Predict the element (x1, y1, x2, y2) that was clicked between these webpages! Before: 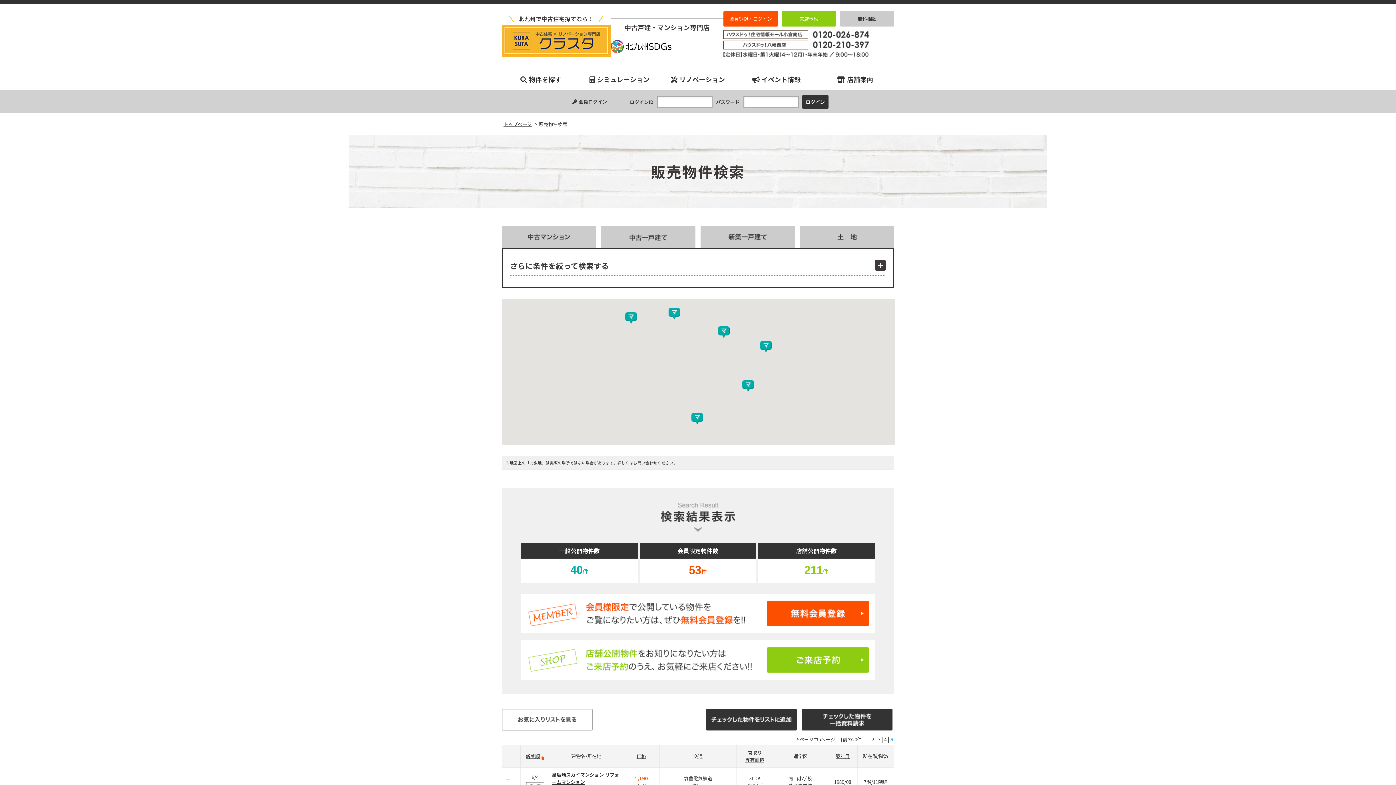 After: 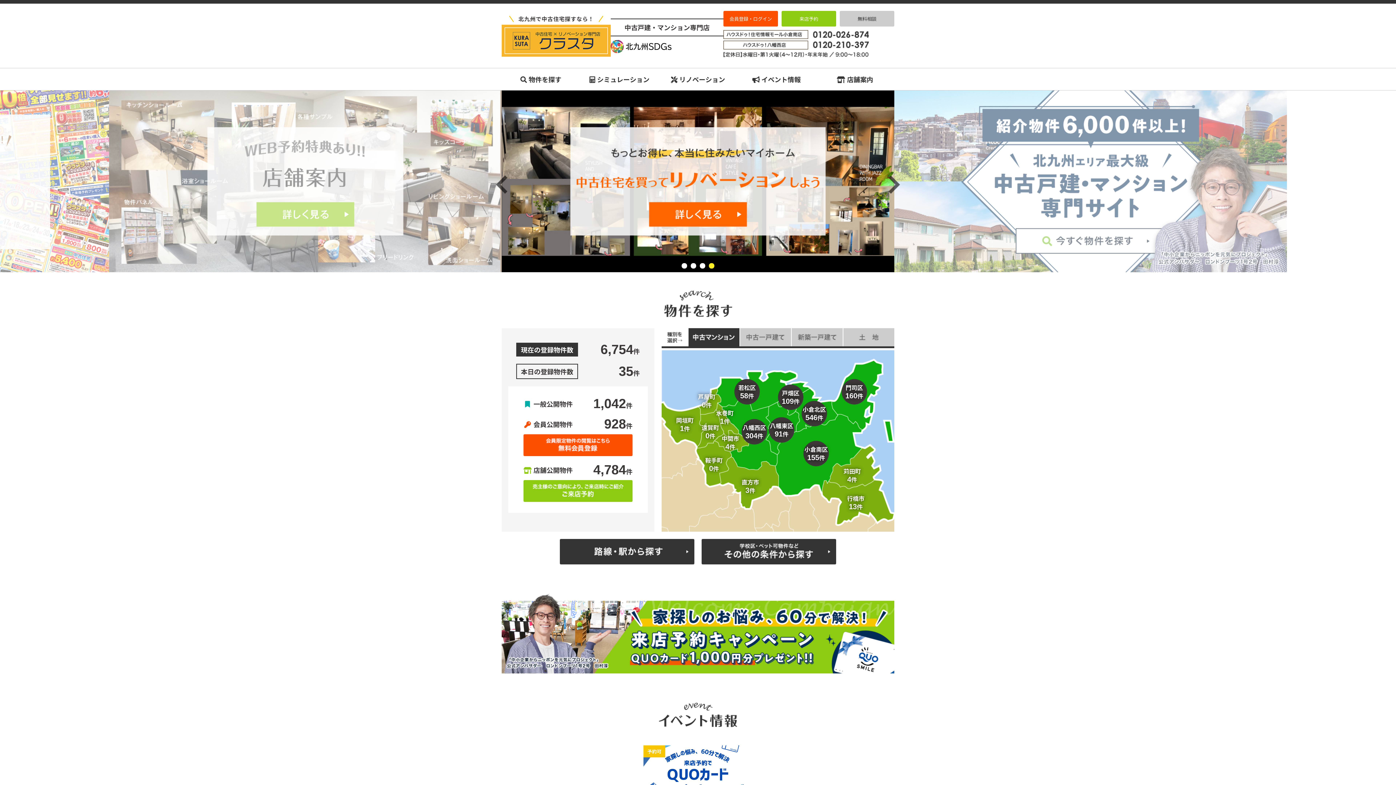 Action: label: トップページ bbox: (501, 120, 532, 127)